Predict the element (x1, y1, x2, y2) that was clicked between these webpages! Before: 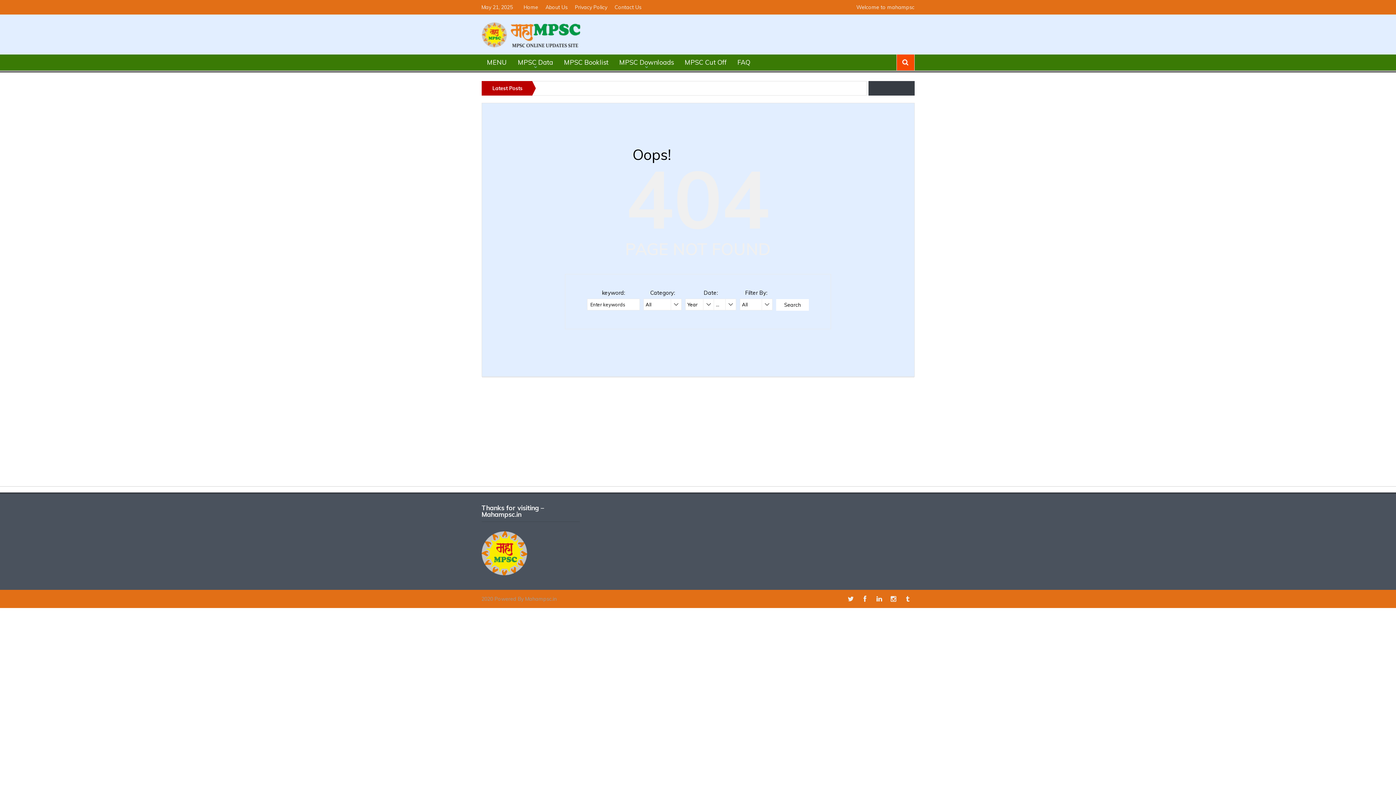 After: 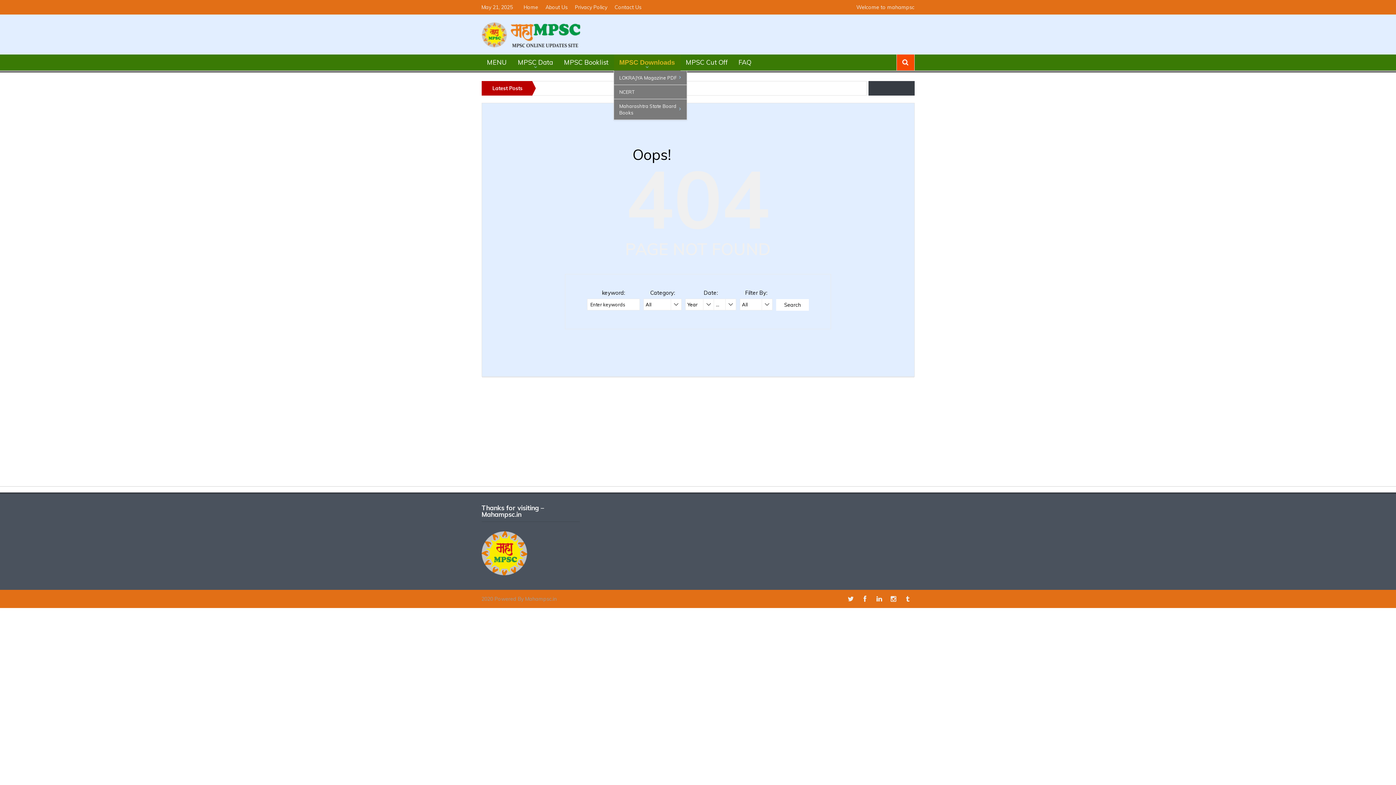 Action: bbox: (614, 54, 679, 70) label: MPSC Downloads